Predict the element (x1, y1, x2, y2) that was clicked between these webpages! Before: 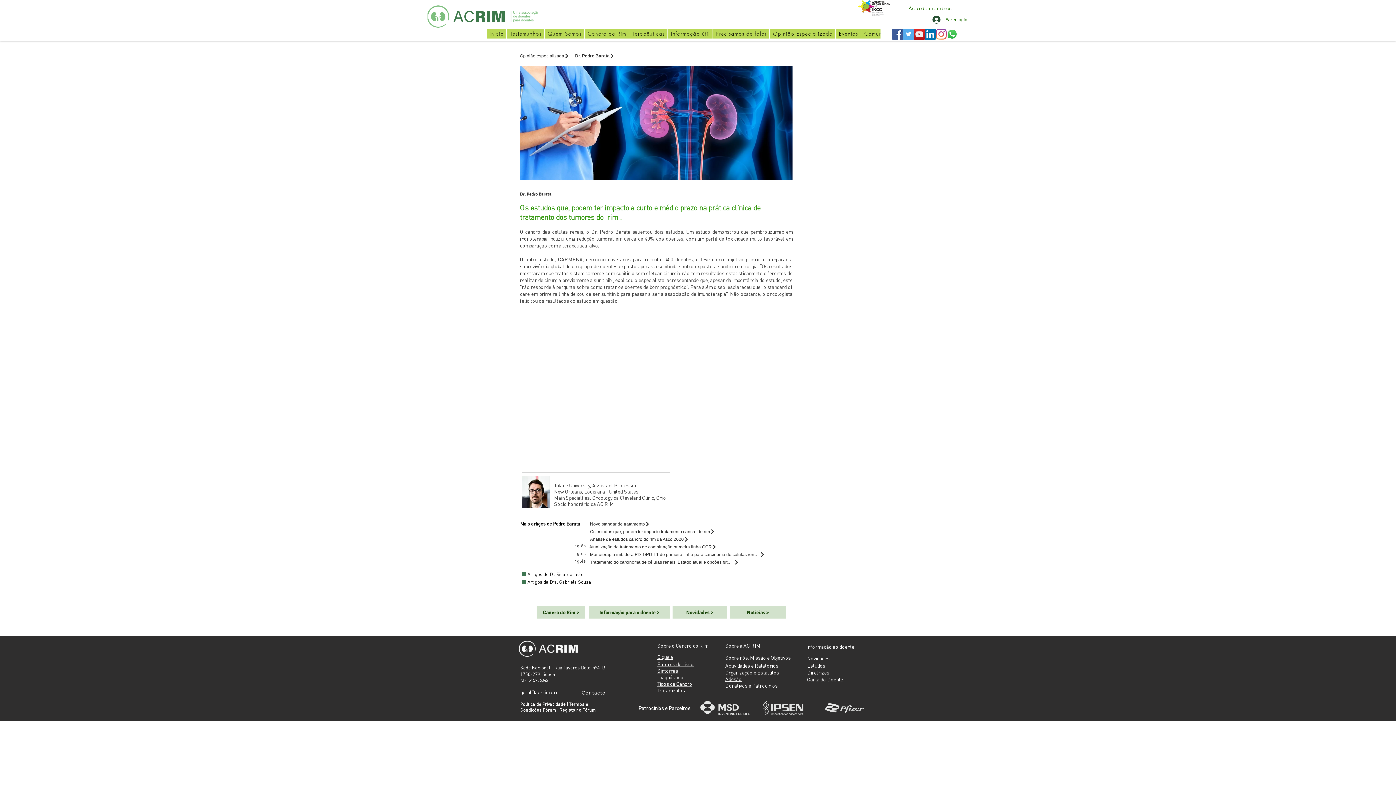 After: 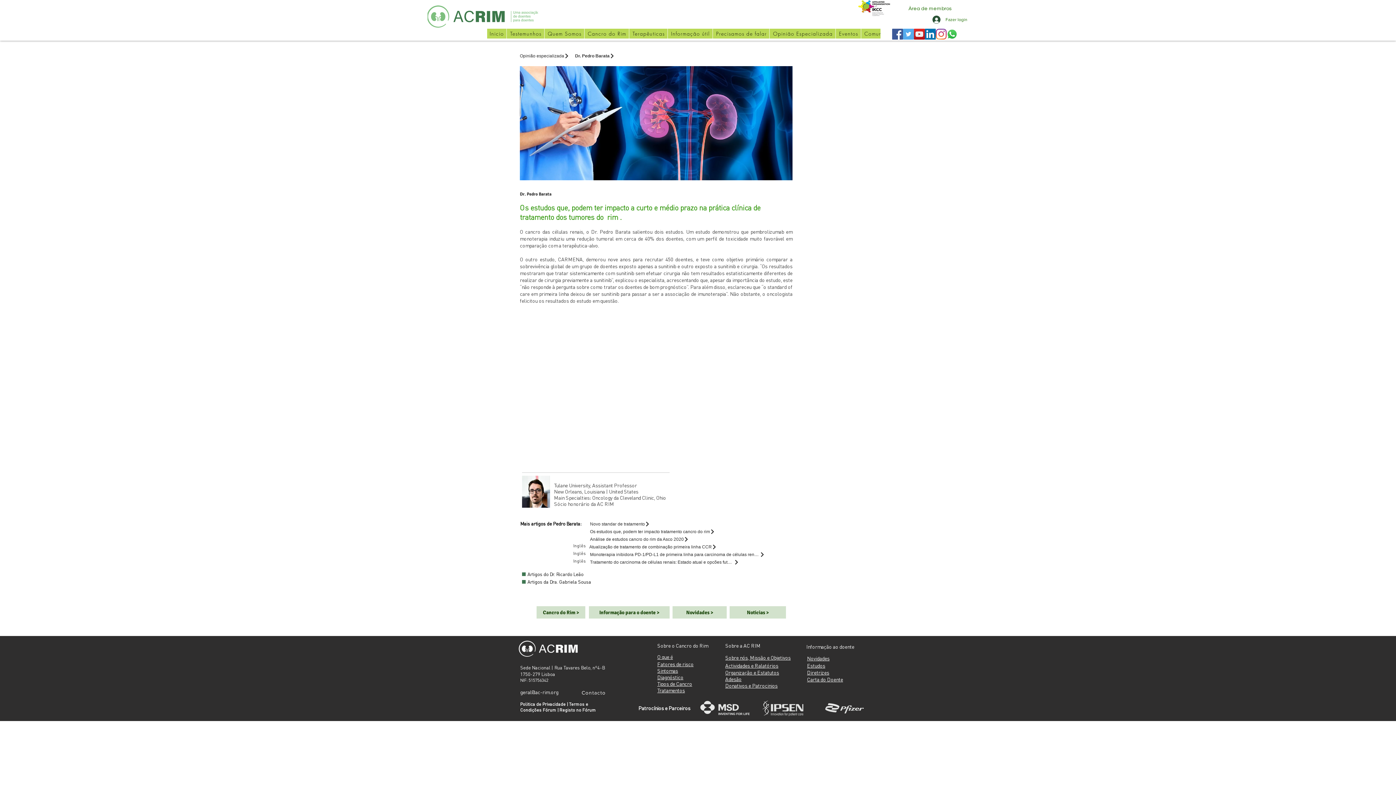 Action: bbox: (559, 707, 596, 713) label: Registo no Fórum